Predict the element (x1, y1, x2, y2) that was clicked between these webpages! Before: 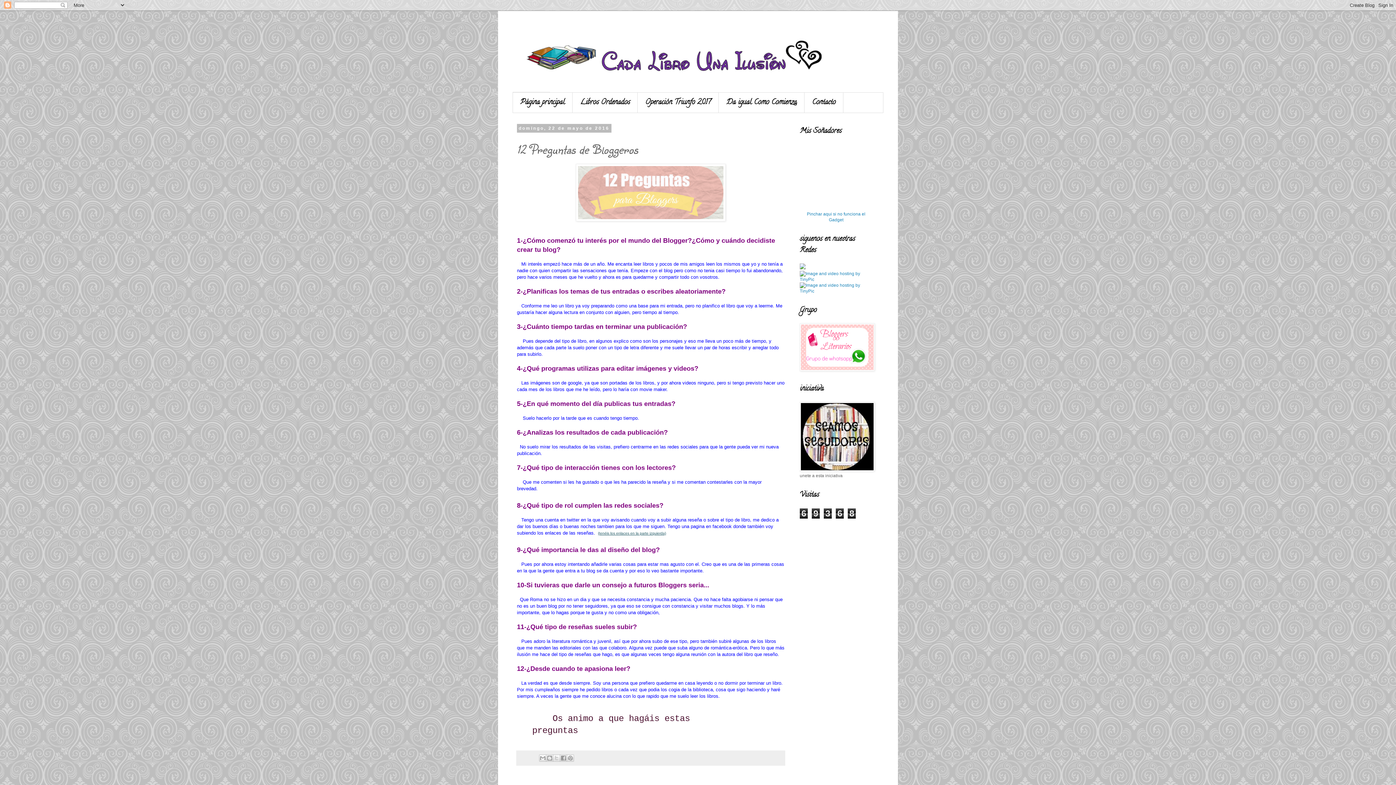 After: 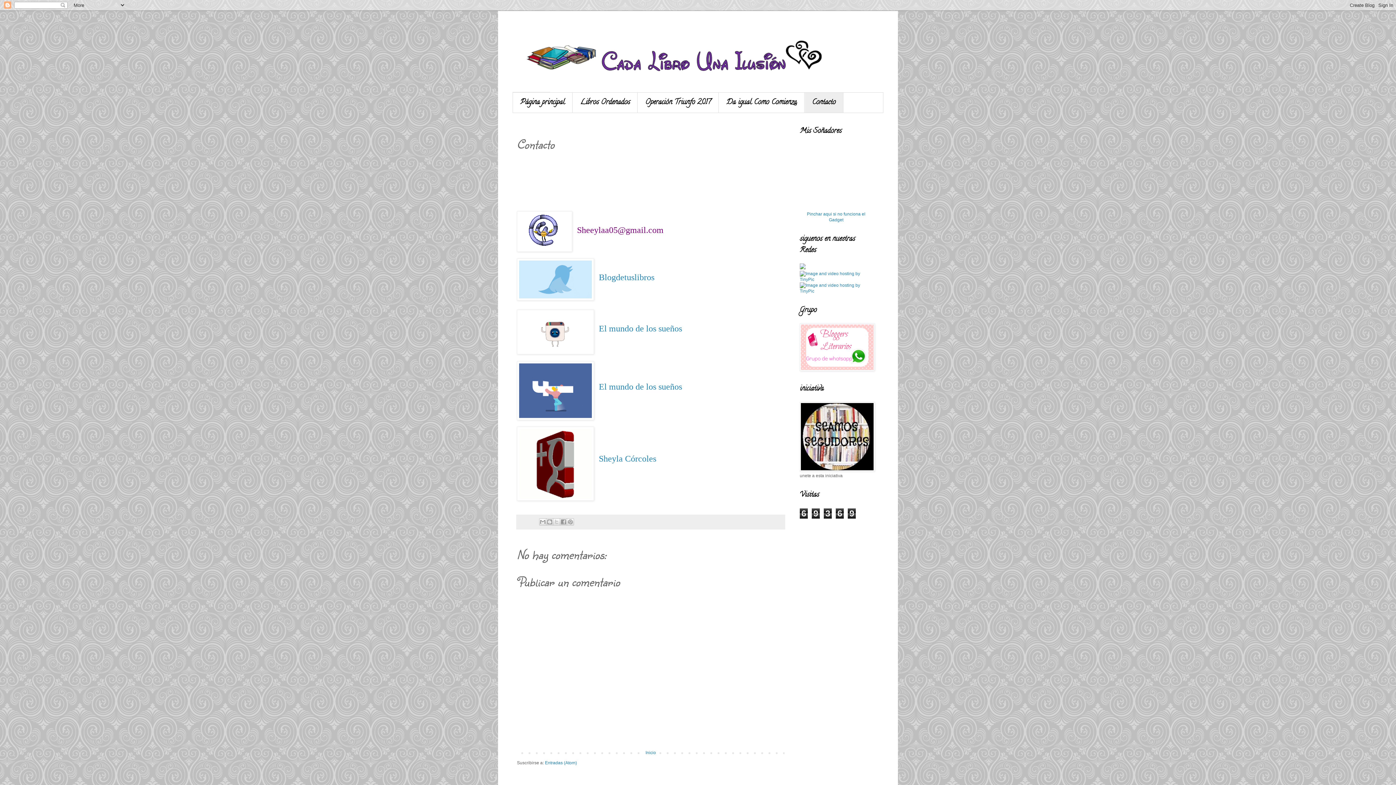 Action: label: Contacto bbox: (804, 92, 843, 112)